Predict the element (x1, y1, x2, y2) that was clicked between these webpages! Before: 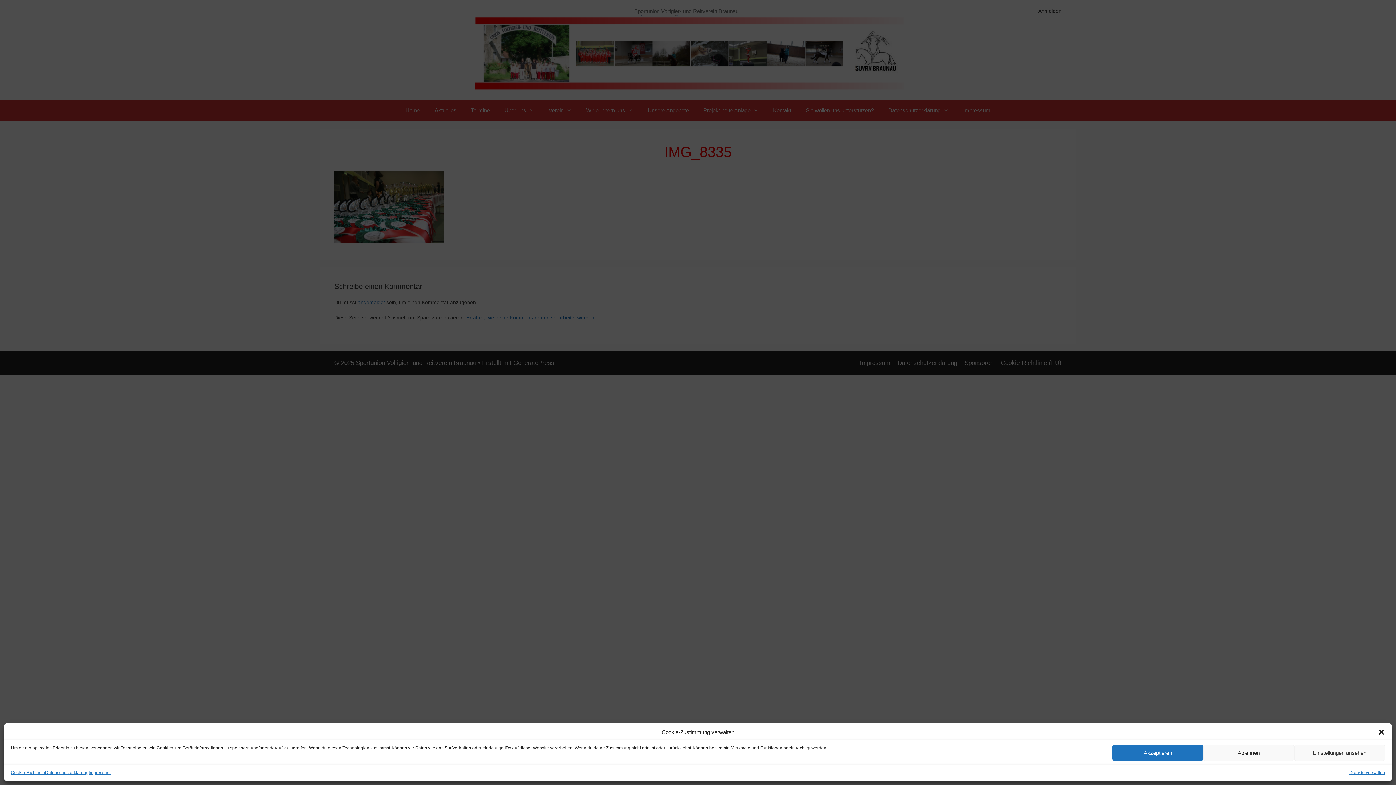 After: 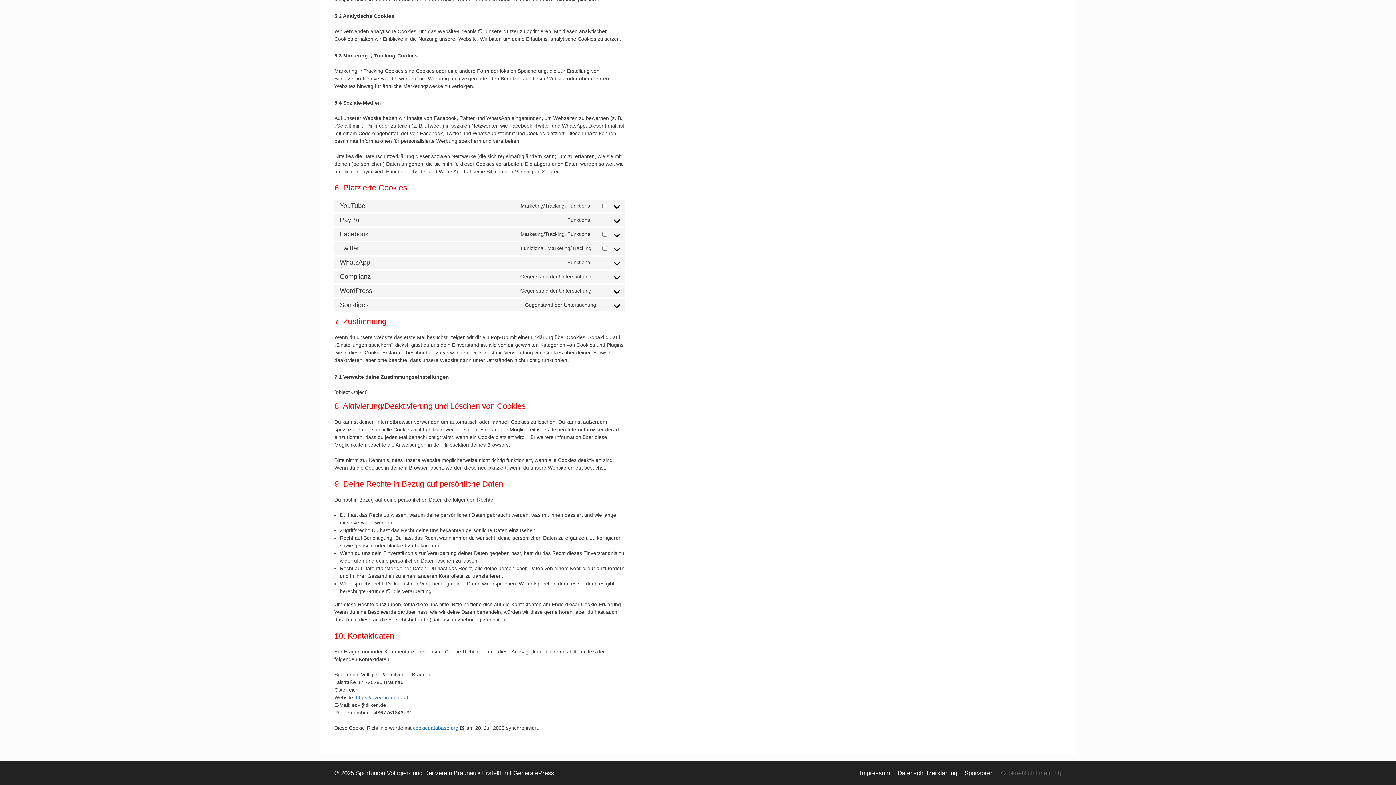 Action: bbox: (1349, 769, 1385, 776) label: Dienste verwalten